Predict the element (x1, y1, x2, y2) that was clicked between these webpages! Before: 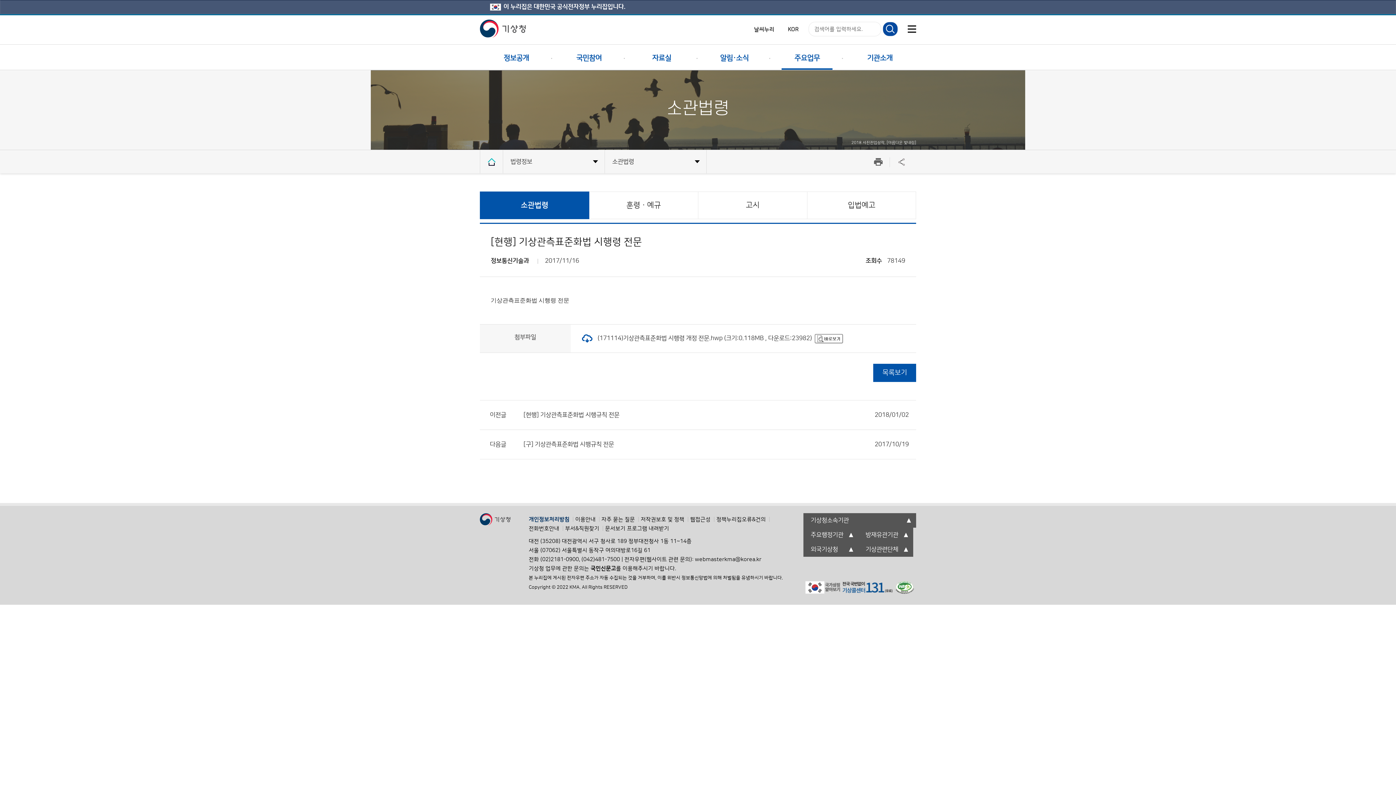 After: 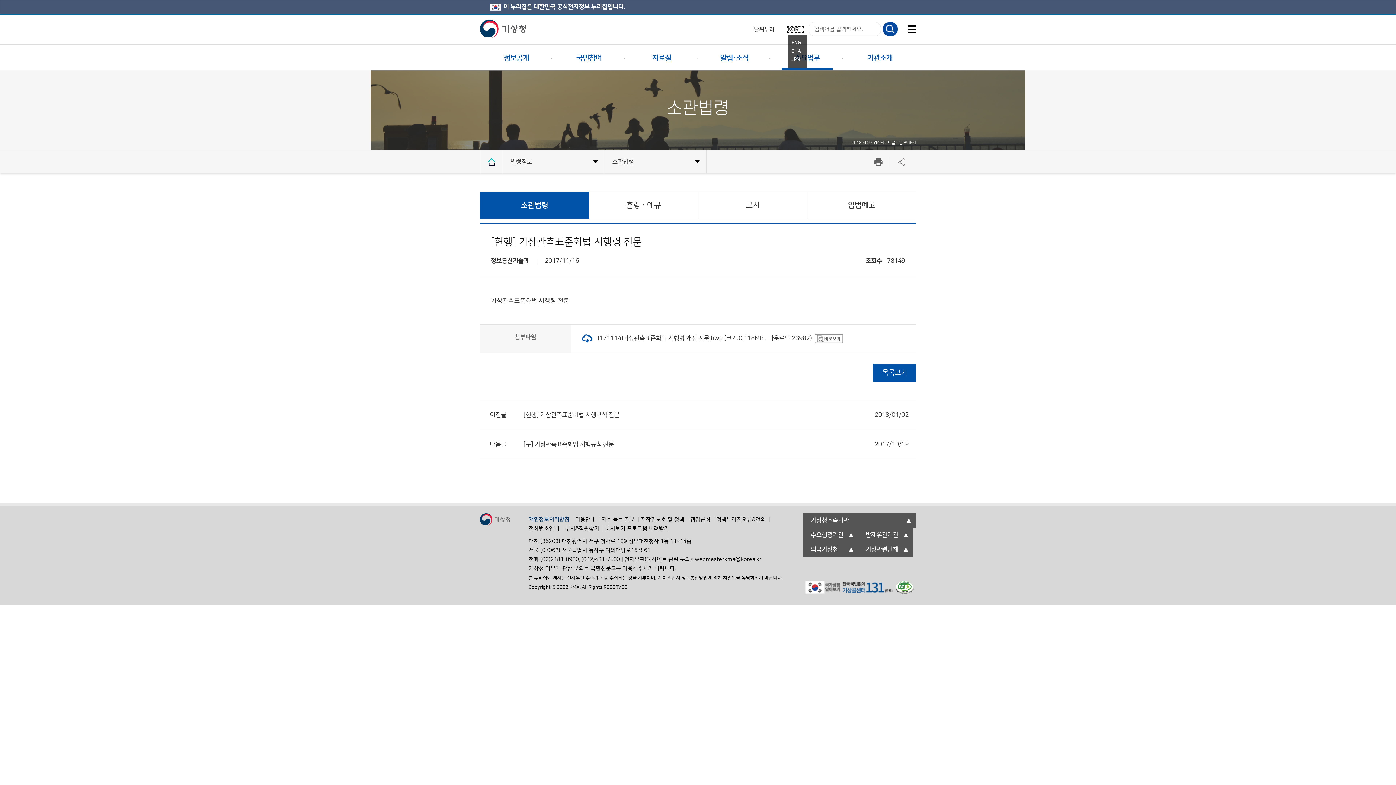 Action: bbox: (788, 26, 803, 32) label: KOR